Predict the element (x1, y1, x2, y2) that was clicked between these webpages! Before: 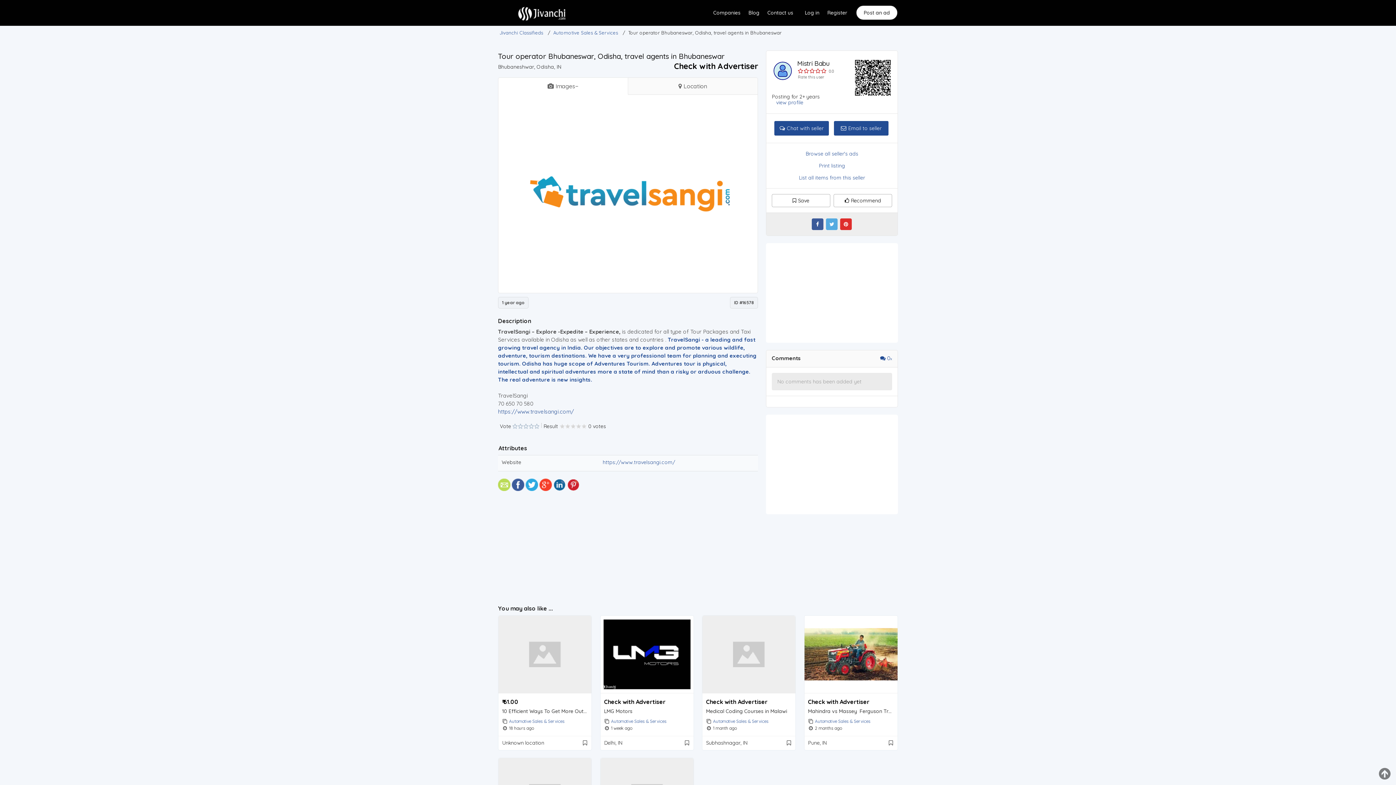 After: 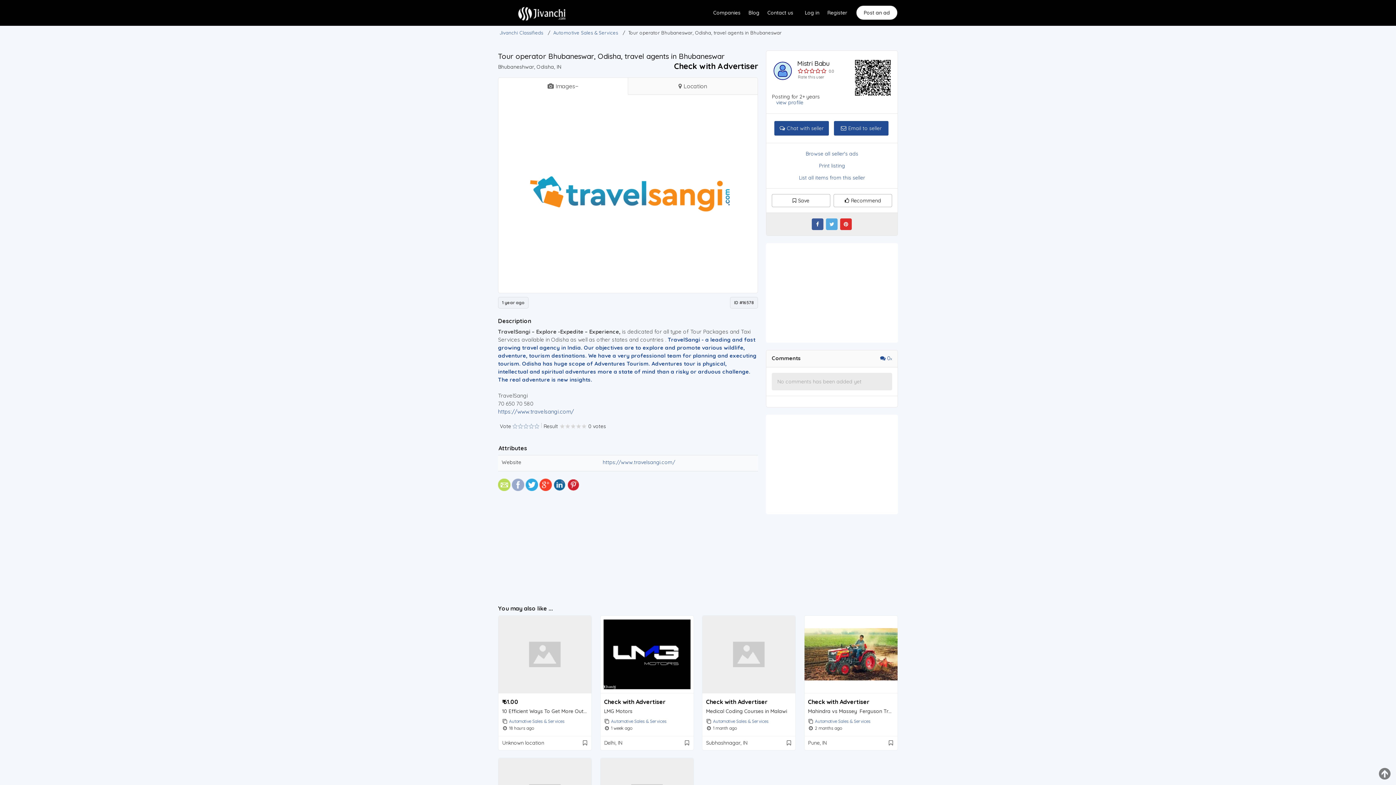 Action: bbox: (512, 486, 524, 492)